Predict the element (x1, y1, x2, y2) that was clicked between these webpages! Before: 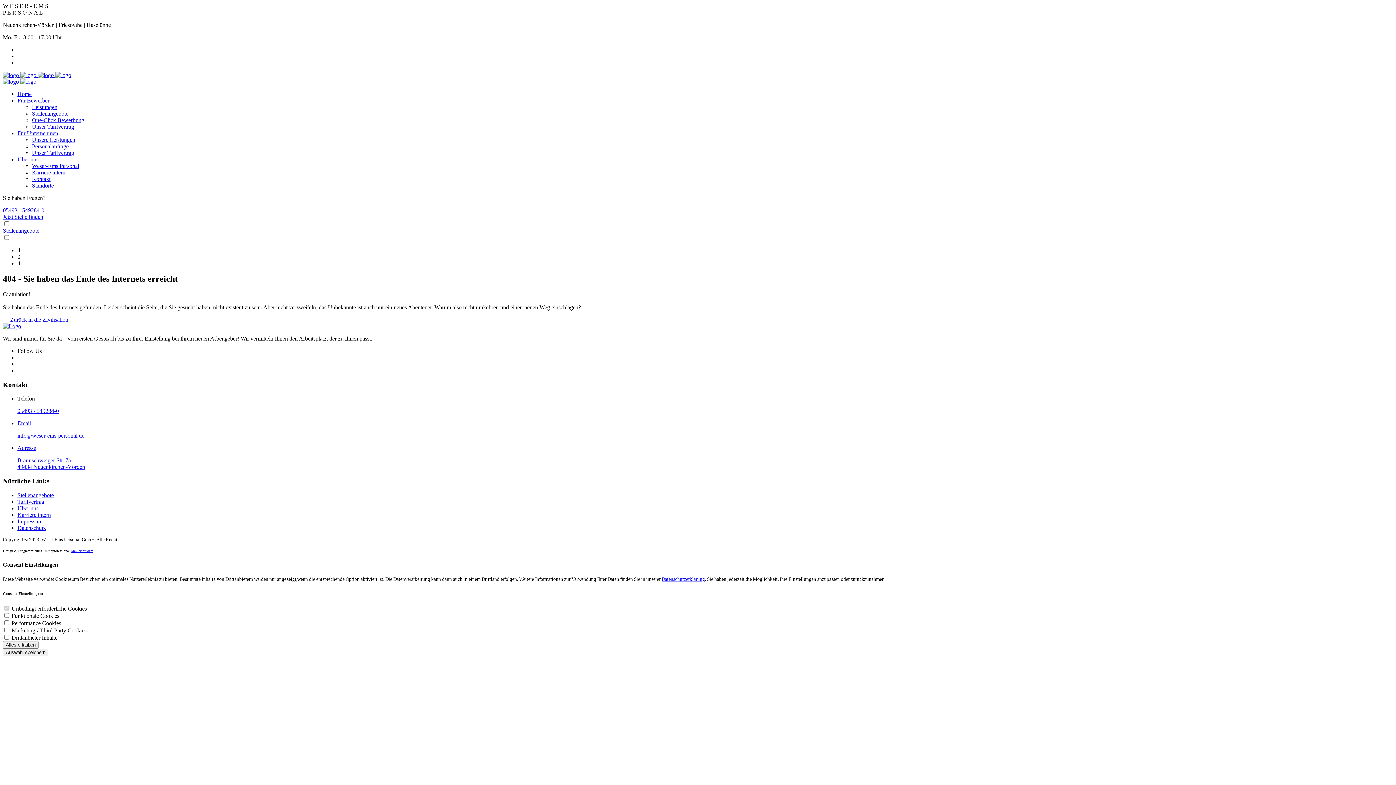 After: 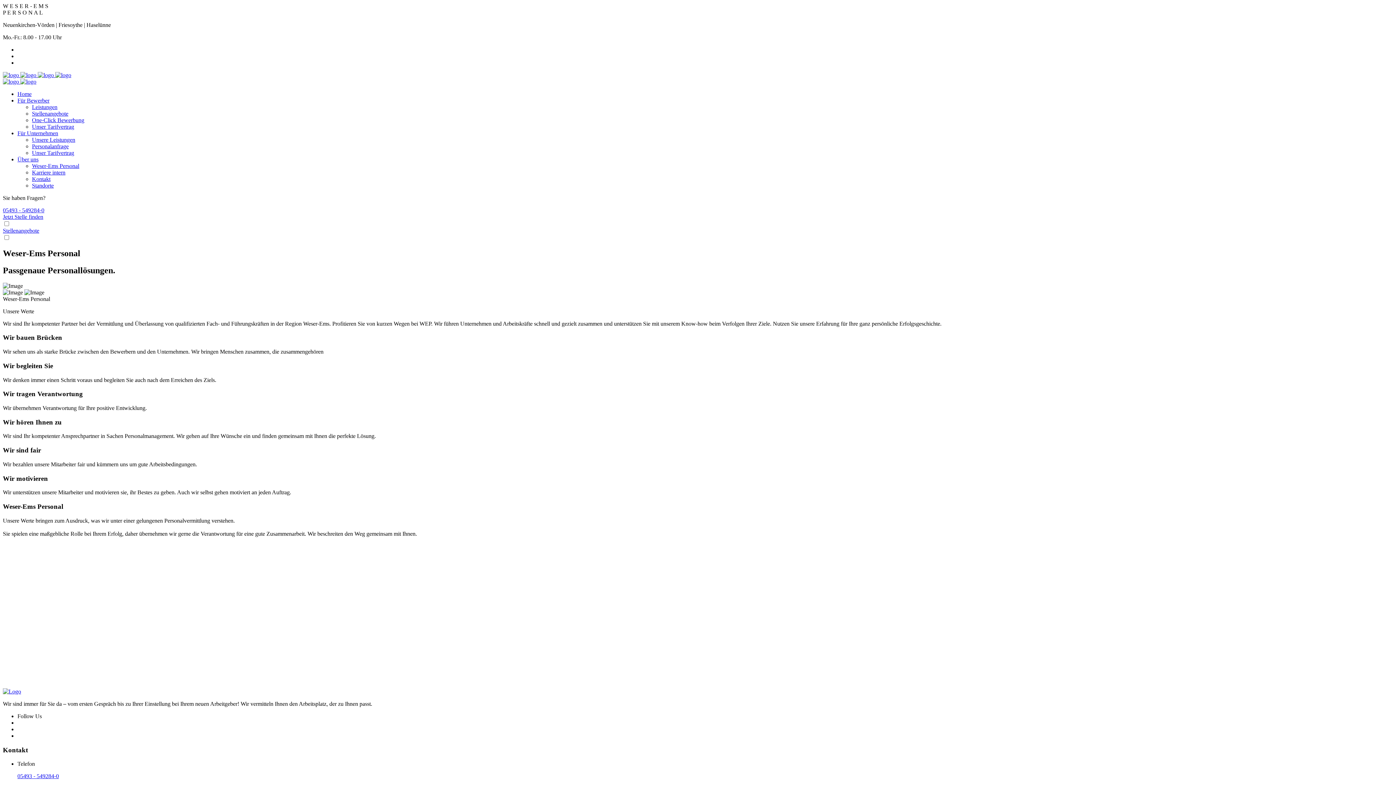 Action: label: Über uns bbox: (17, 505, 38, 511)